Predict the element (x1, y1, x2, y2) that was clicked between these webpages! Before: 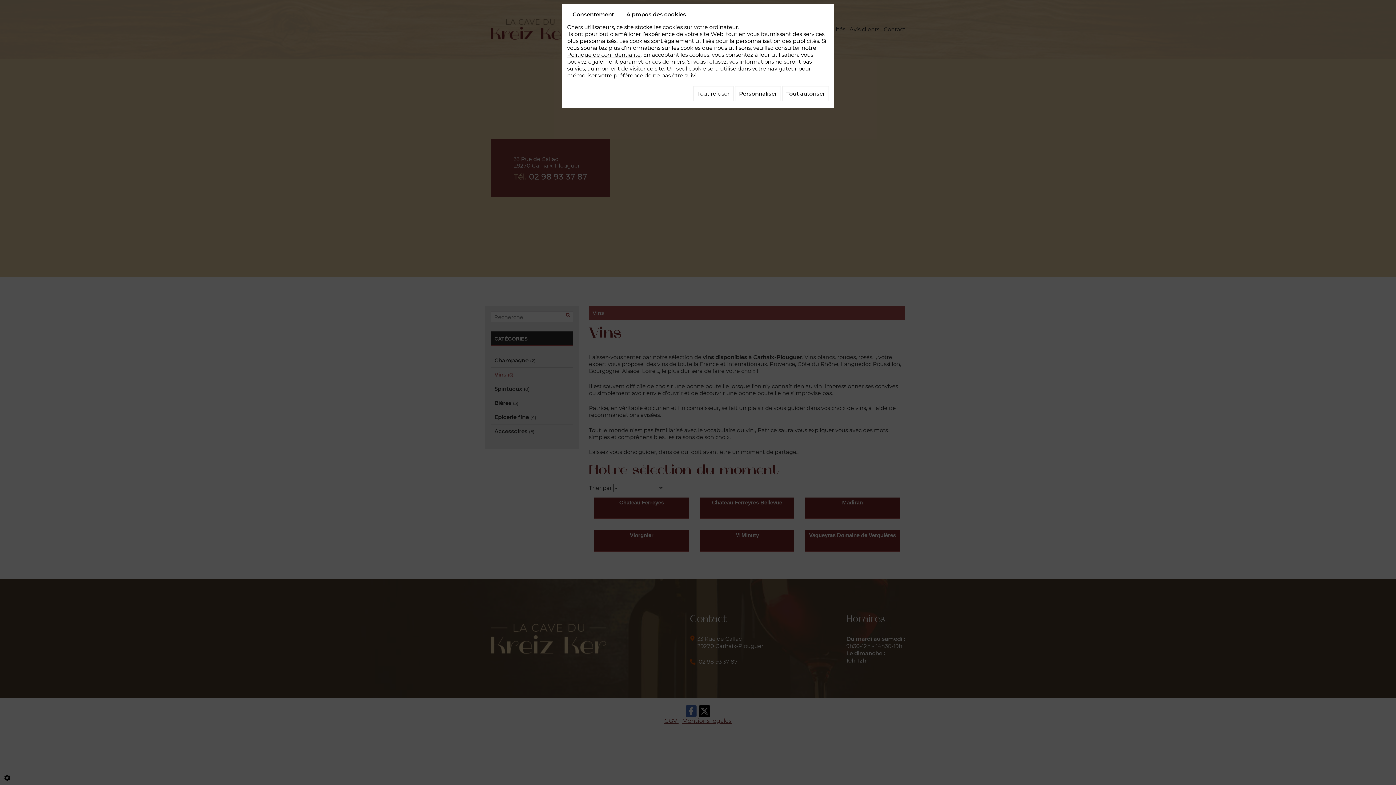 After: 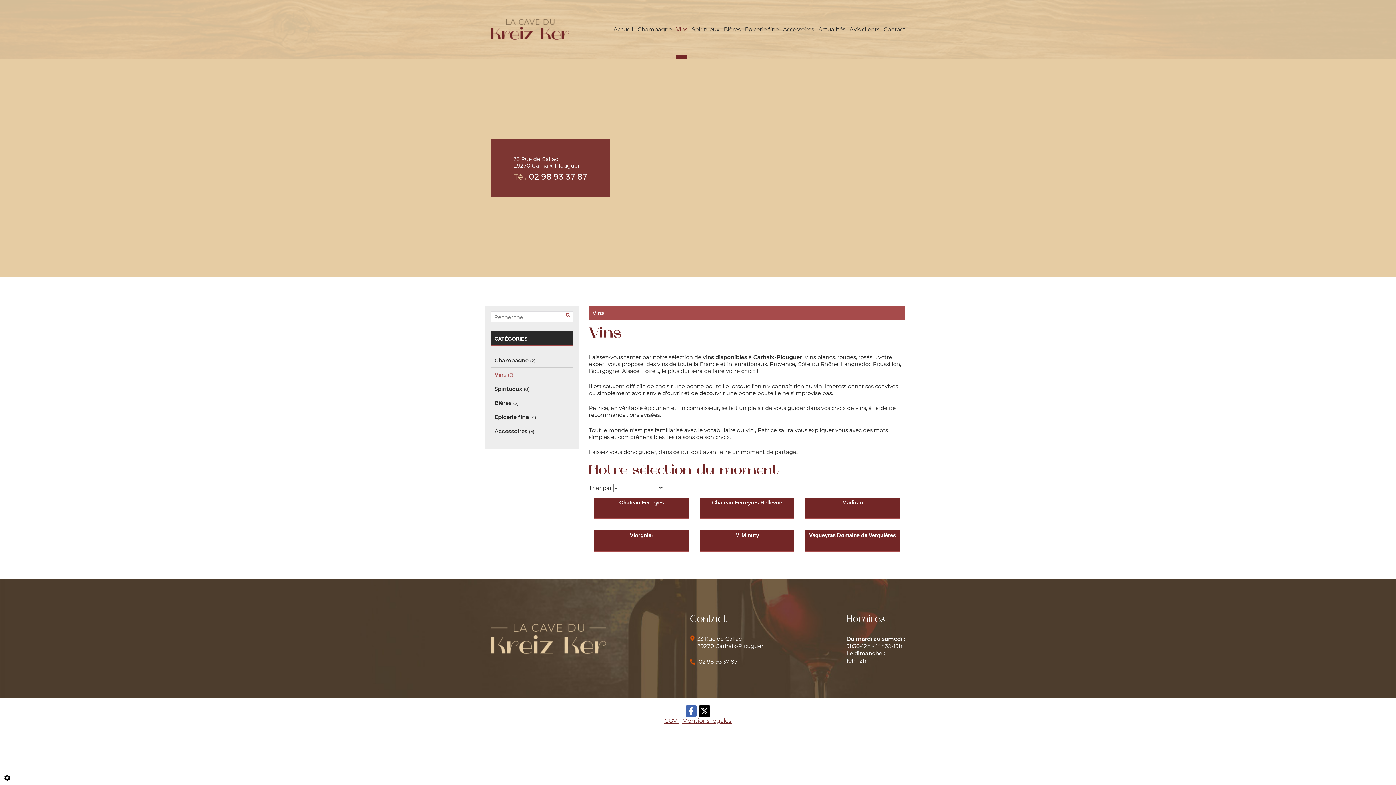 Action: label: Tout refuser bbox: (693, 86, 733, 101)